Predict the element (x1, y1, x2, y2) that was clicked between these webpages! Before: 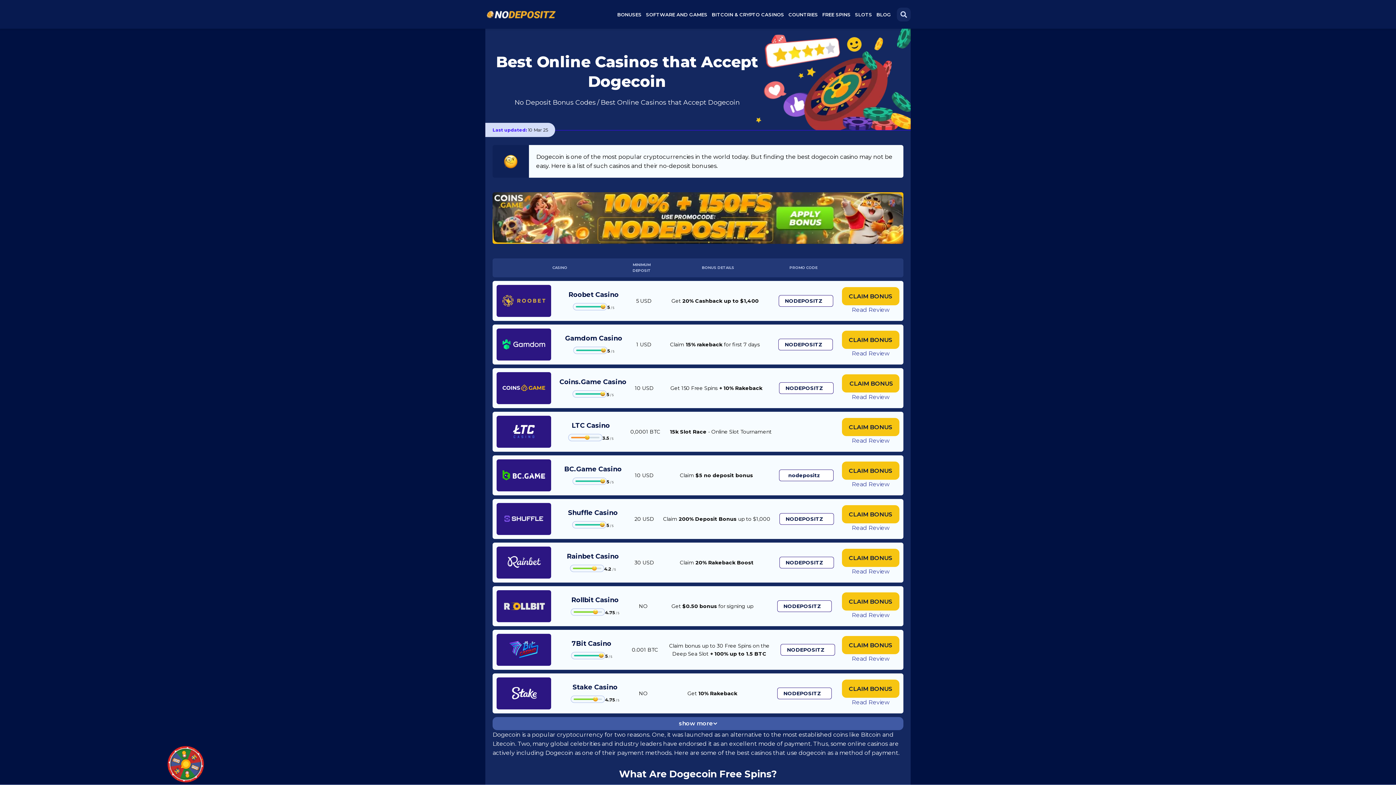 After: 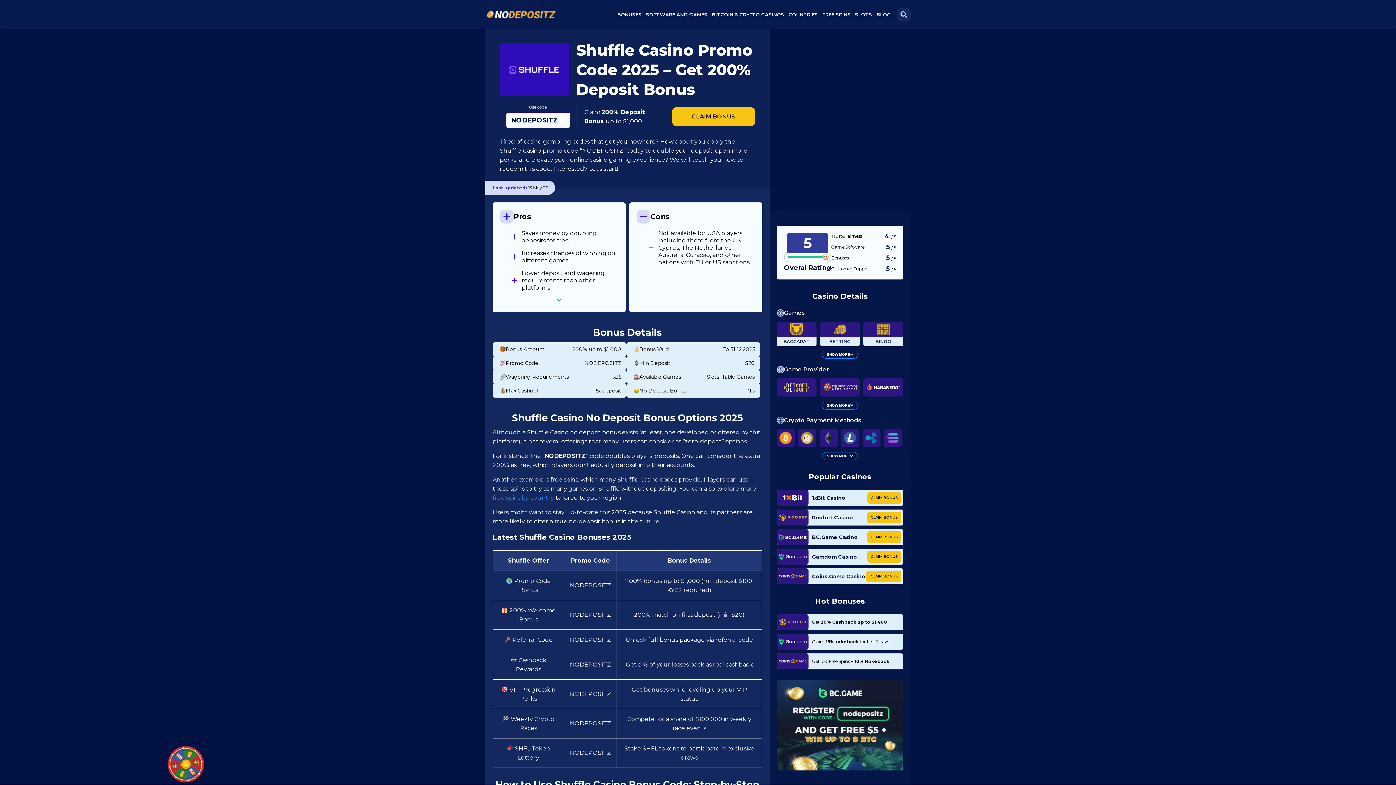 Action: bbox: (568, 509, 617, 516) label: Shuffle Casino